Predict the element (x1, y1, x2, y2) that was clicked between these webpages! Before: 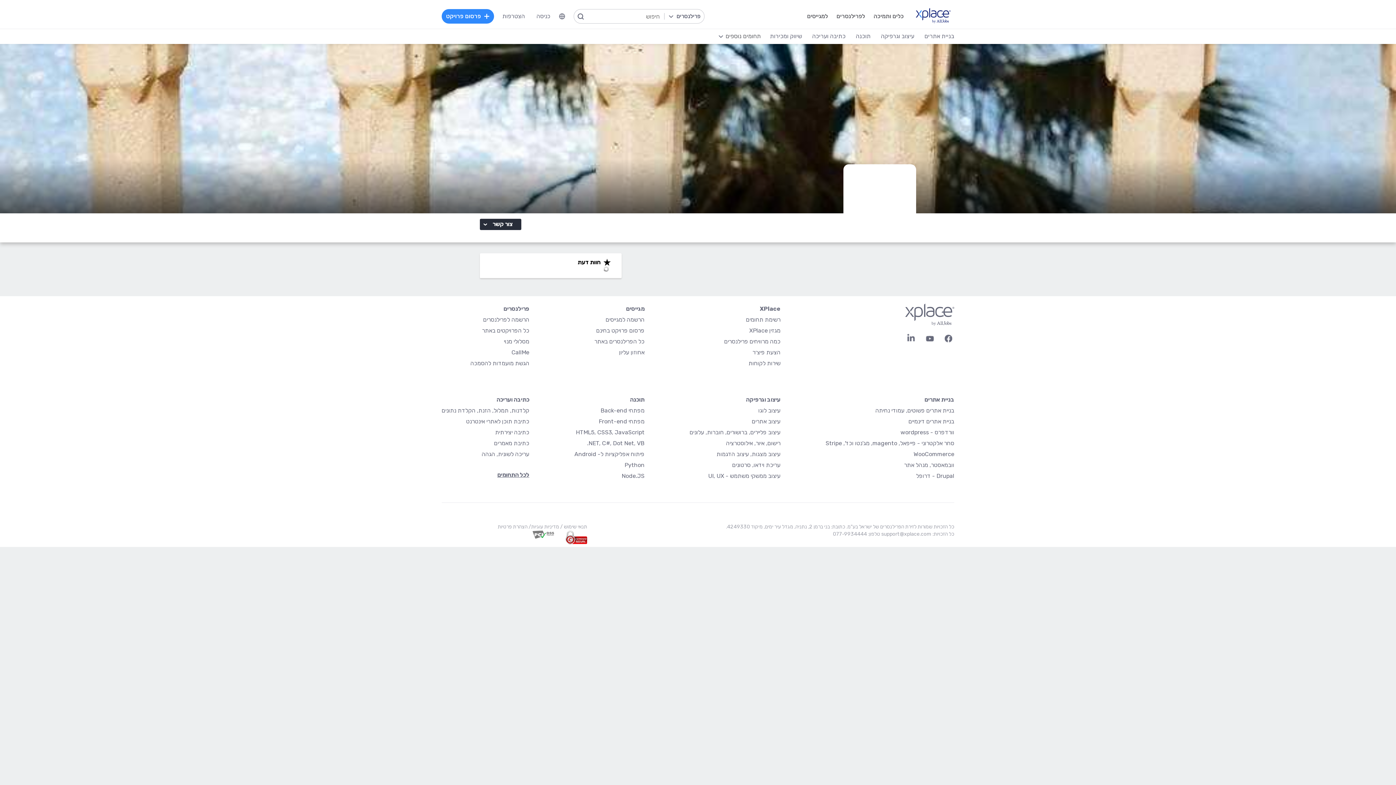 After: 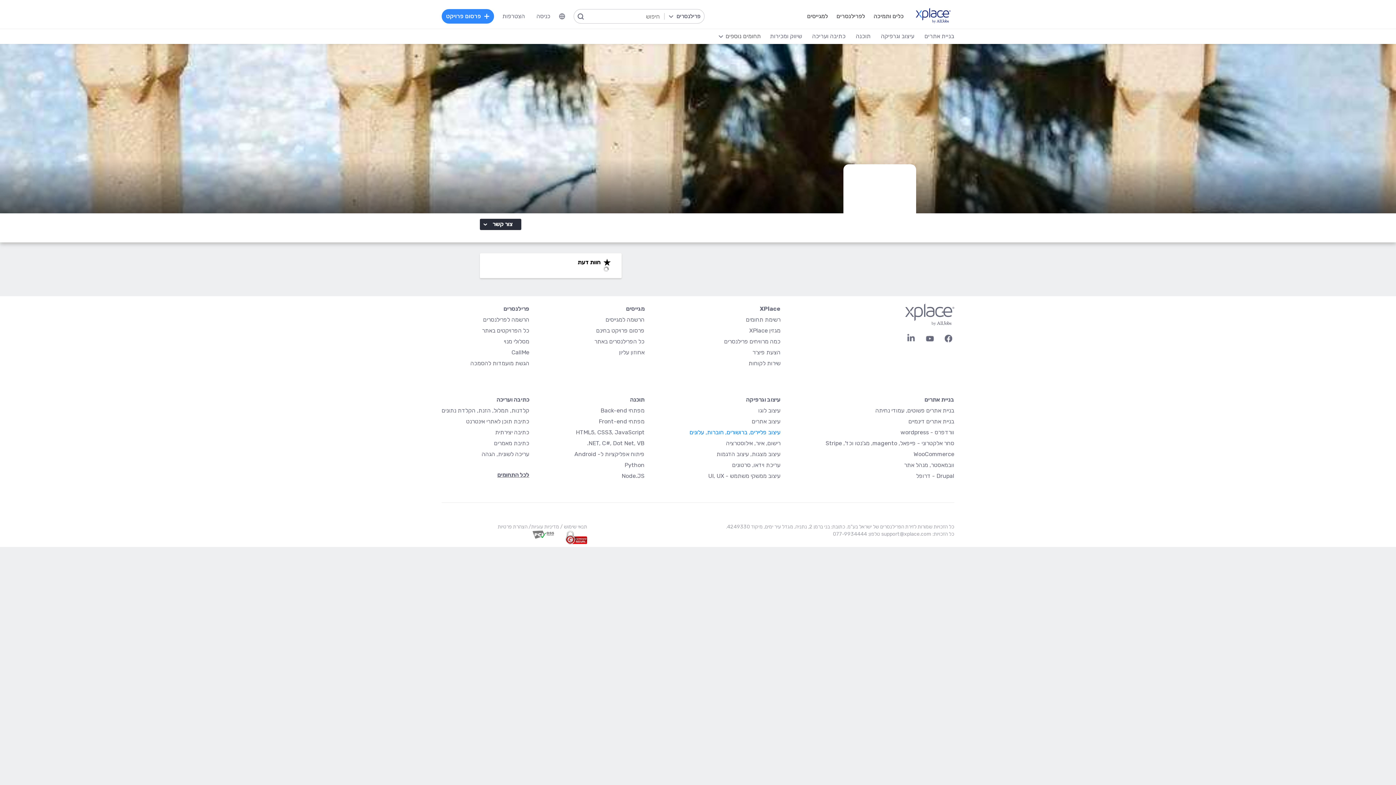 Action: label: עיצוב פליירים, ברושורים, חוברות, עלונים bbox: (689, 429, 780, 436)